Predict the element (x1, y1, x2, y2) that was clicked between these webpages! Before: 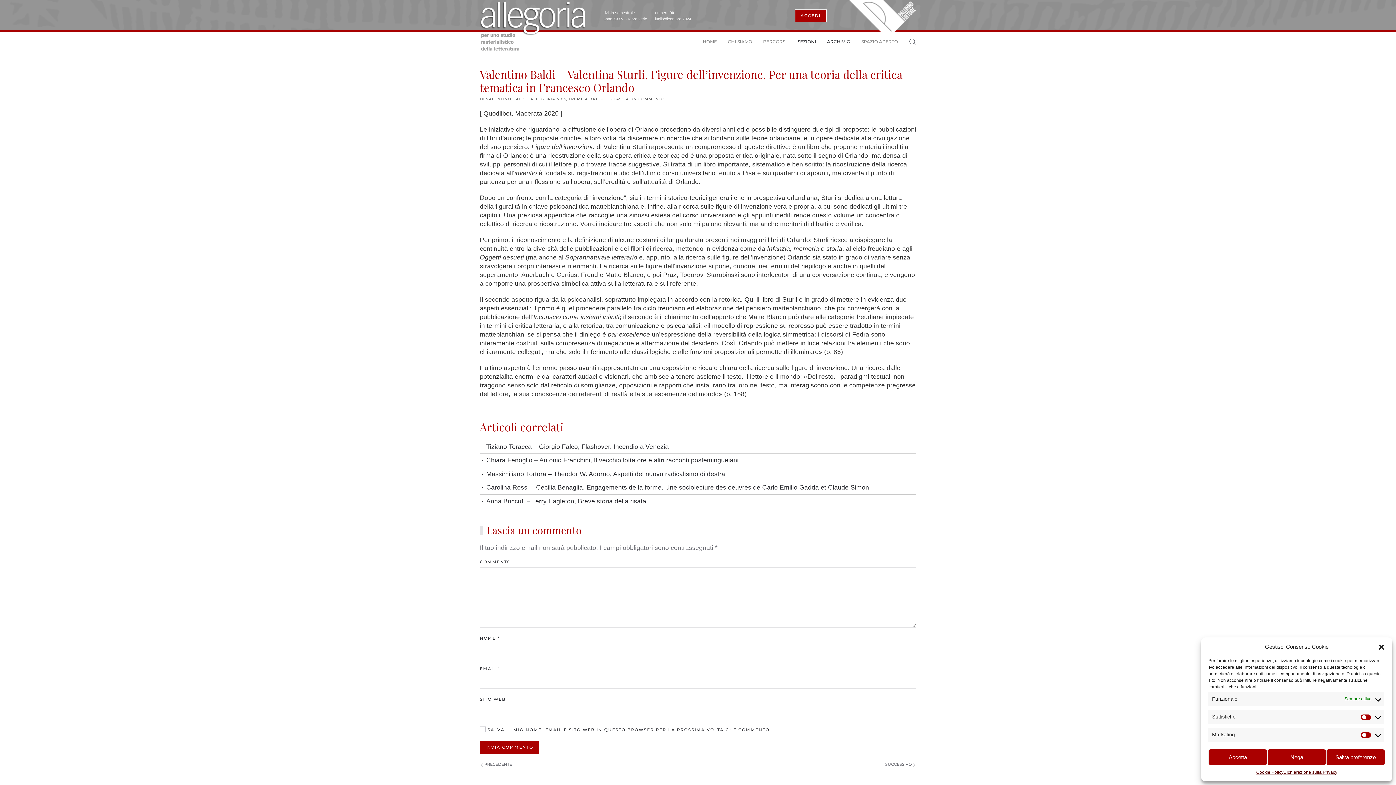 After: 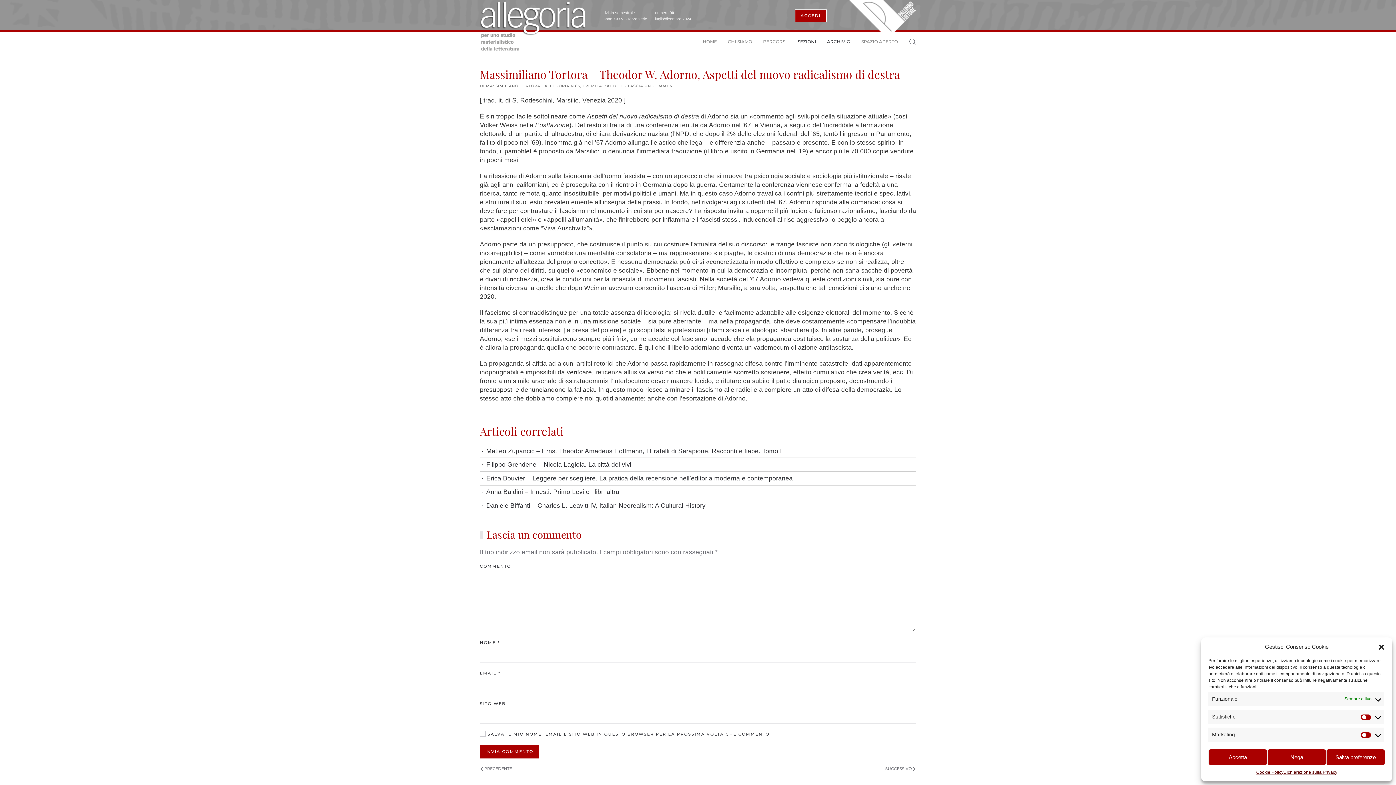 Action: label: Massimiliano Tortora – Theodor W. Adorno, Aspetti del nuovo radicalismo di destra bbox: (480, 470, 725, 477)